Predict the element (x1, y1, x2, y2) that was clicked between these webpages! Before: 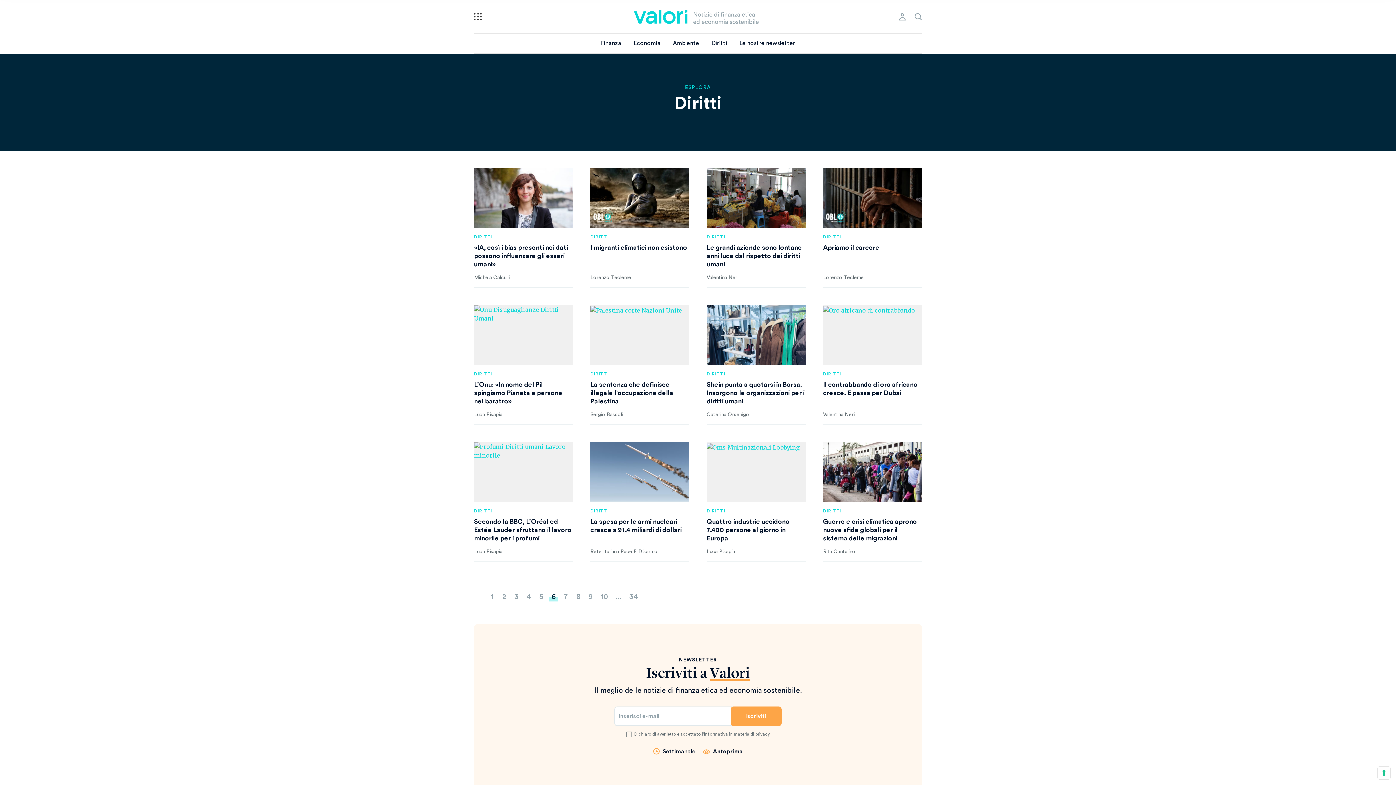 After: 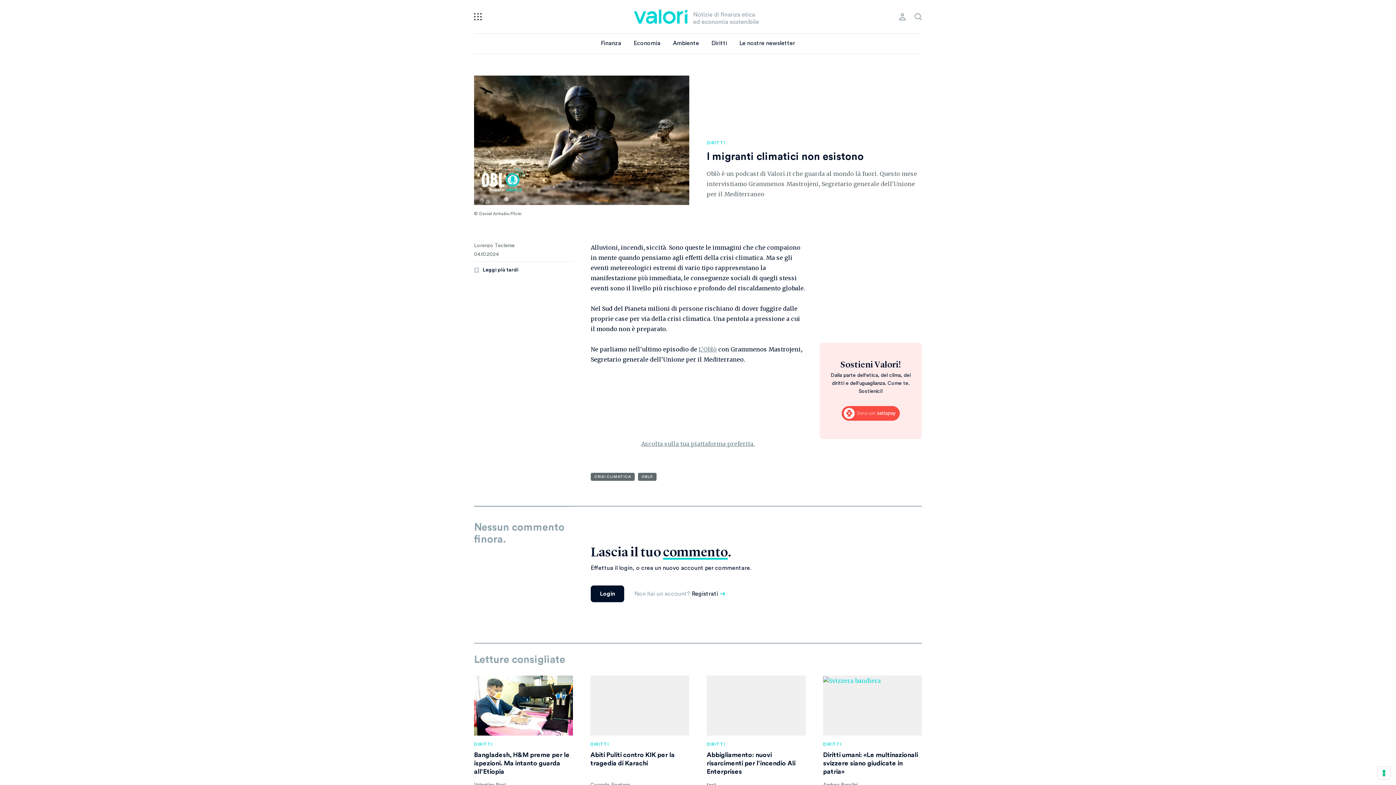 Action: label: I migranti climatici non esistono bbox: (590, 244, 687, 250)